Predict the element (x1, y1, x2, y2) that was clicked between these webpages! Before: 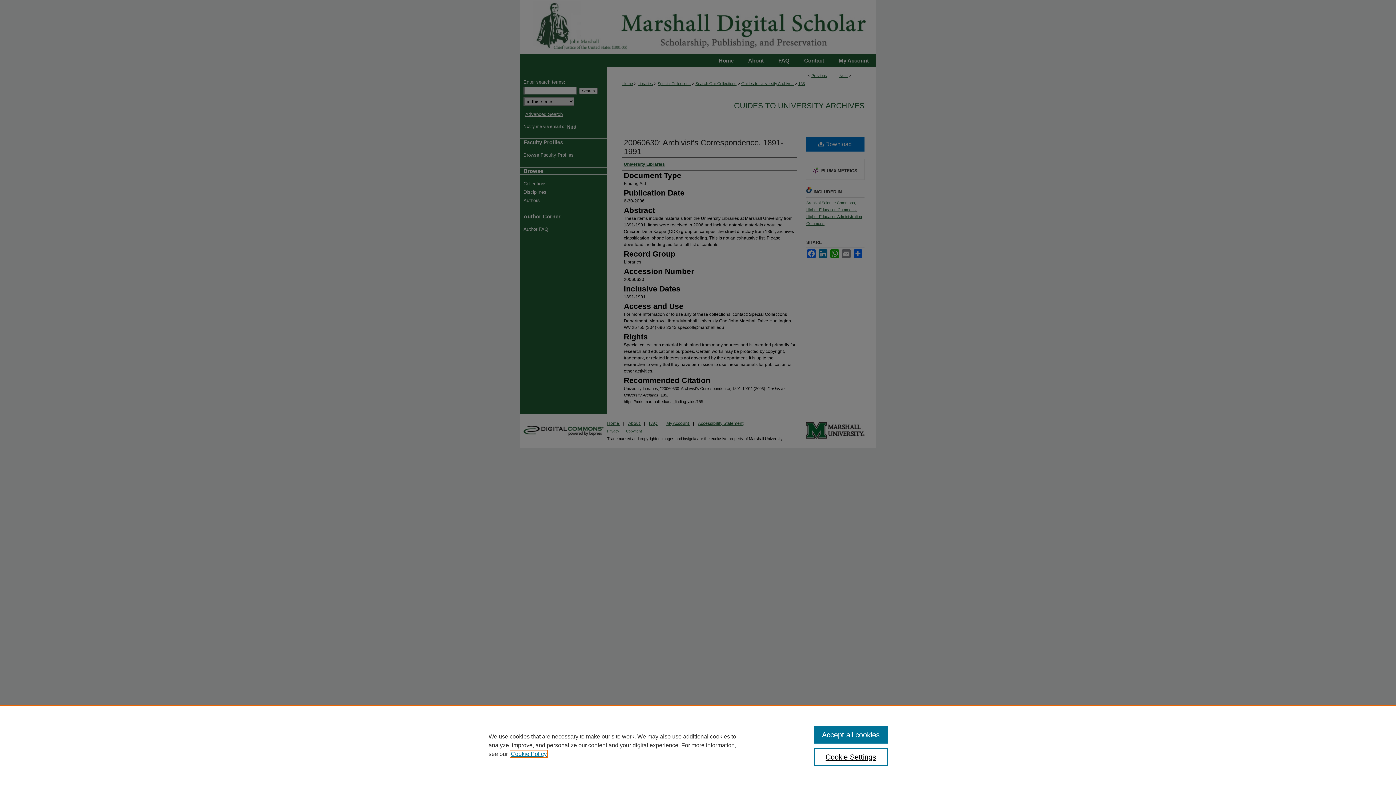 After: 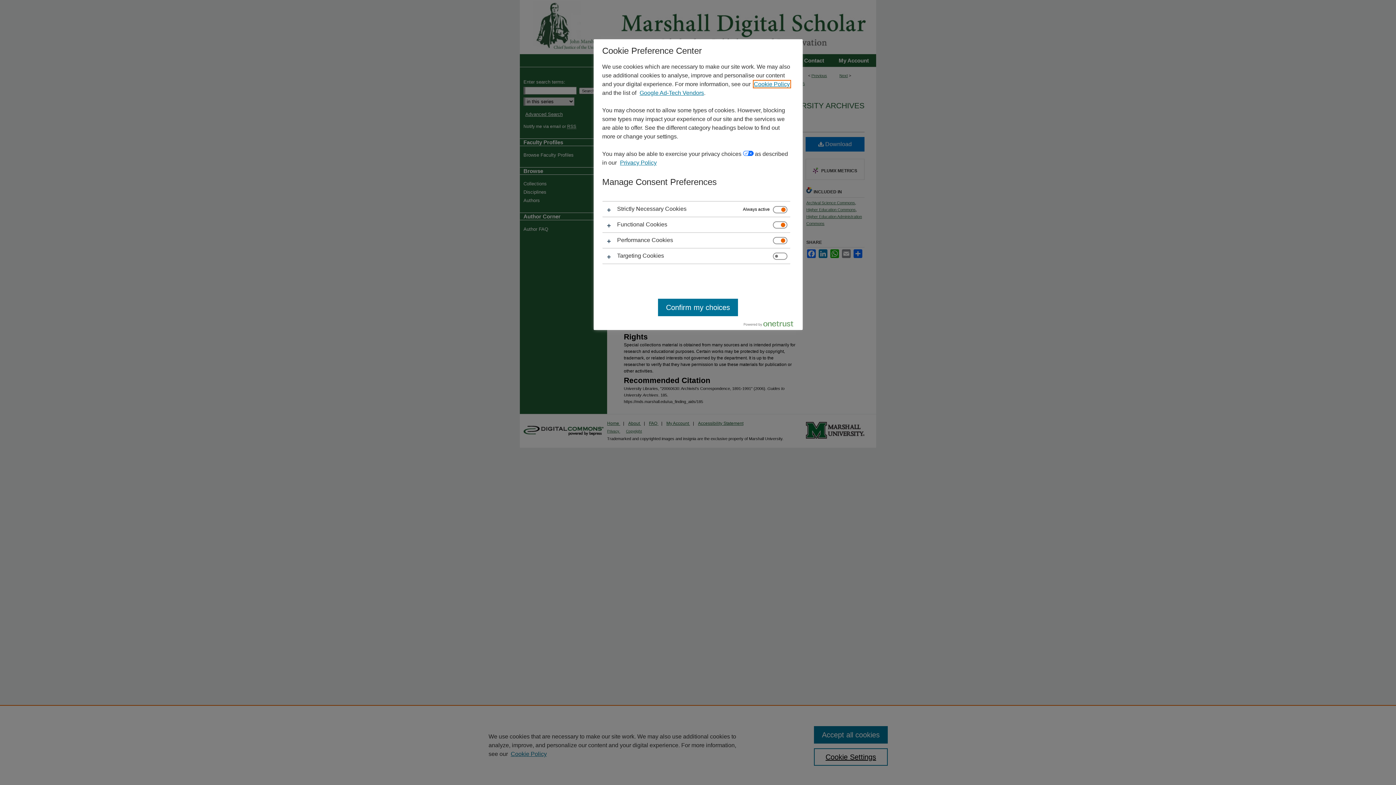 Action: bbox: (814, 748, 887, 766) label: Cookie Settings